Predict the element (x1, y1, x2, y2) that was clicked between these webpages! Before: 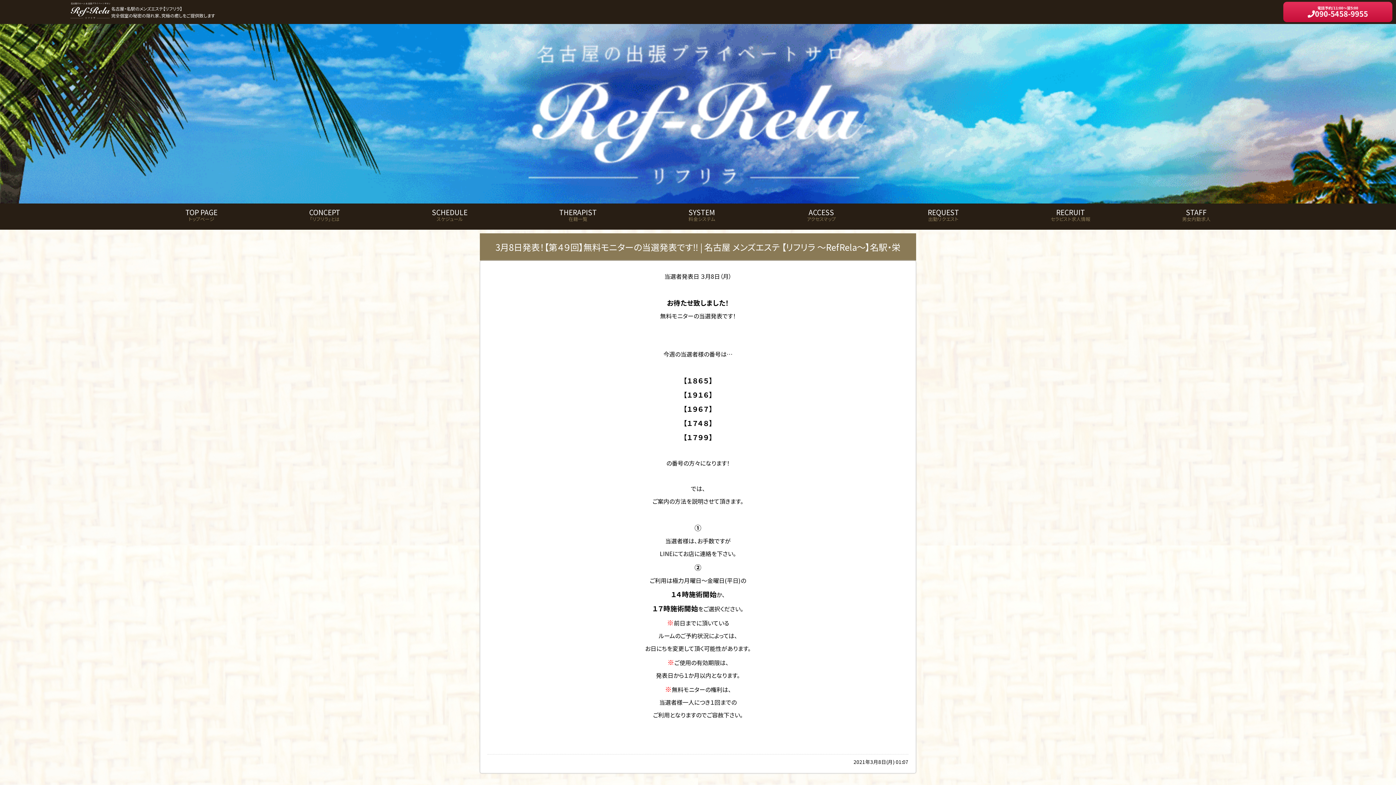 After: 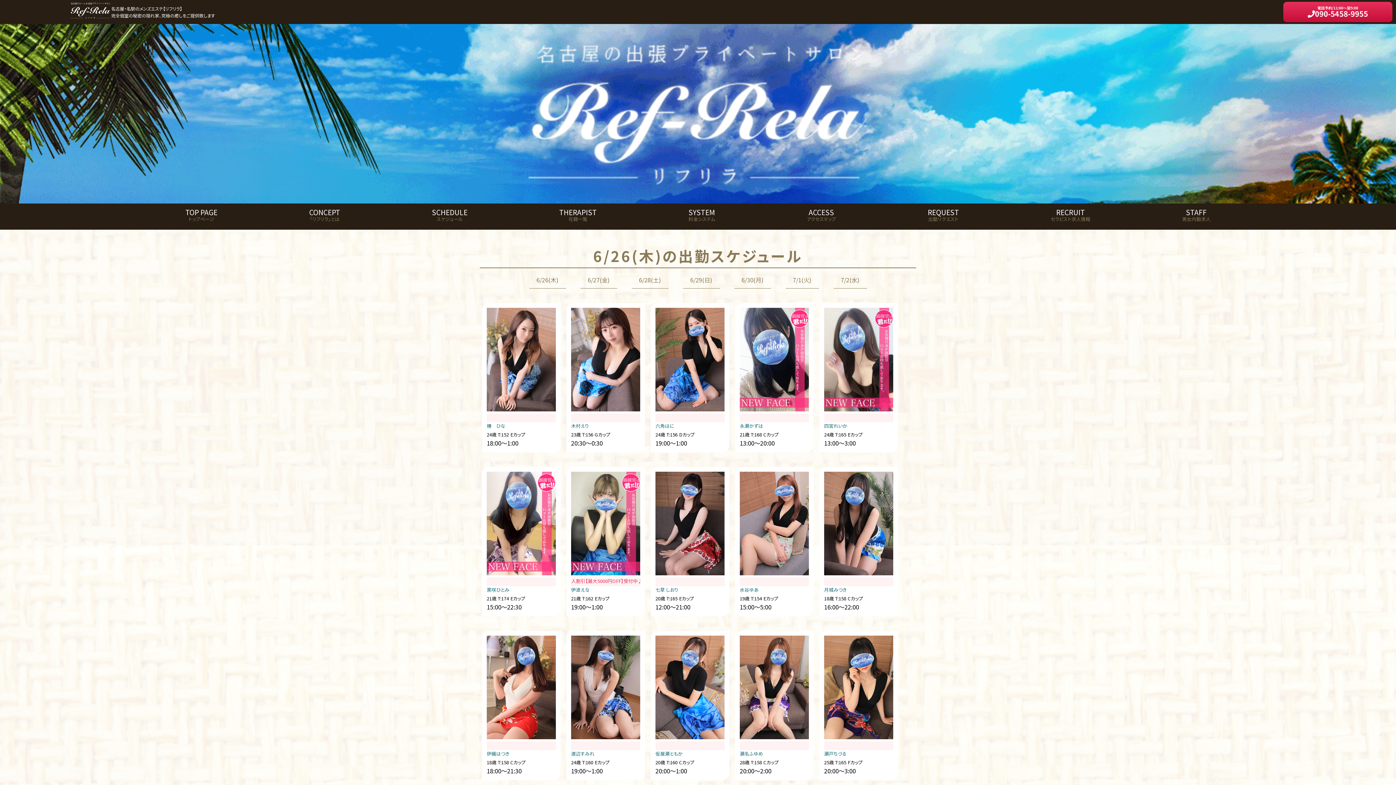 Action: label: SCHEDULE
スケジュール bbox: (422, 202, 476, 229)